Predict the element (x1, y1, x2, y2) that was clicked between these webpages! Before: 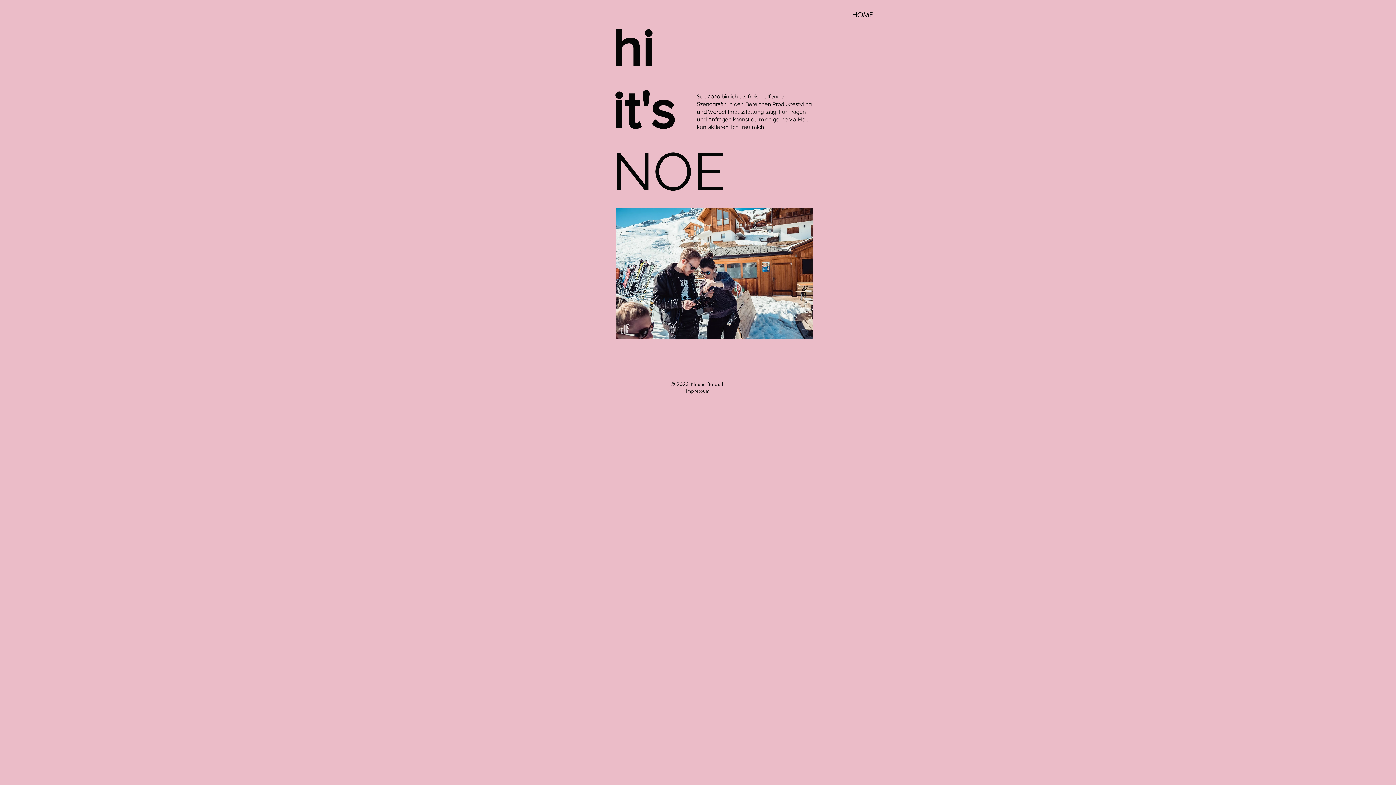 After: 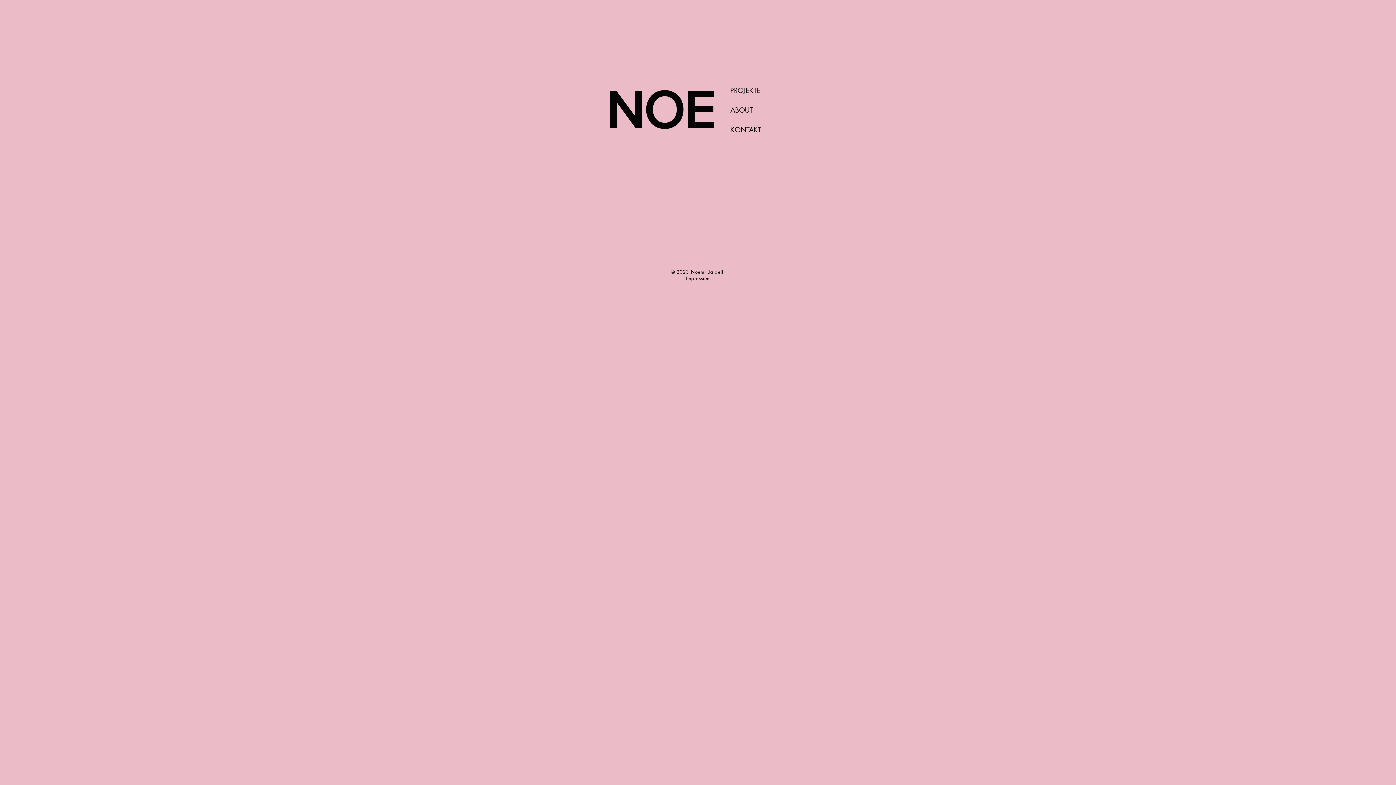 Action: bbox: (852, 10, 873, 18) label: HOME